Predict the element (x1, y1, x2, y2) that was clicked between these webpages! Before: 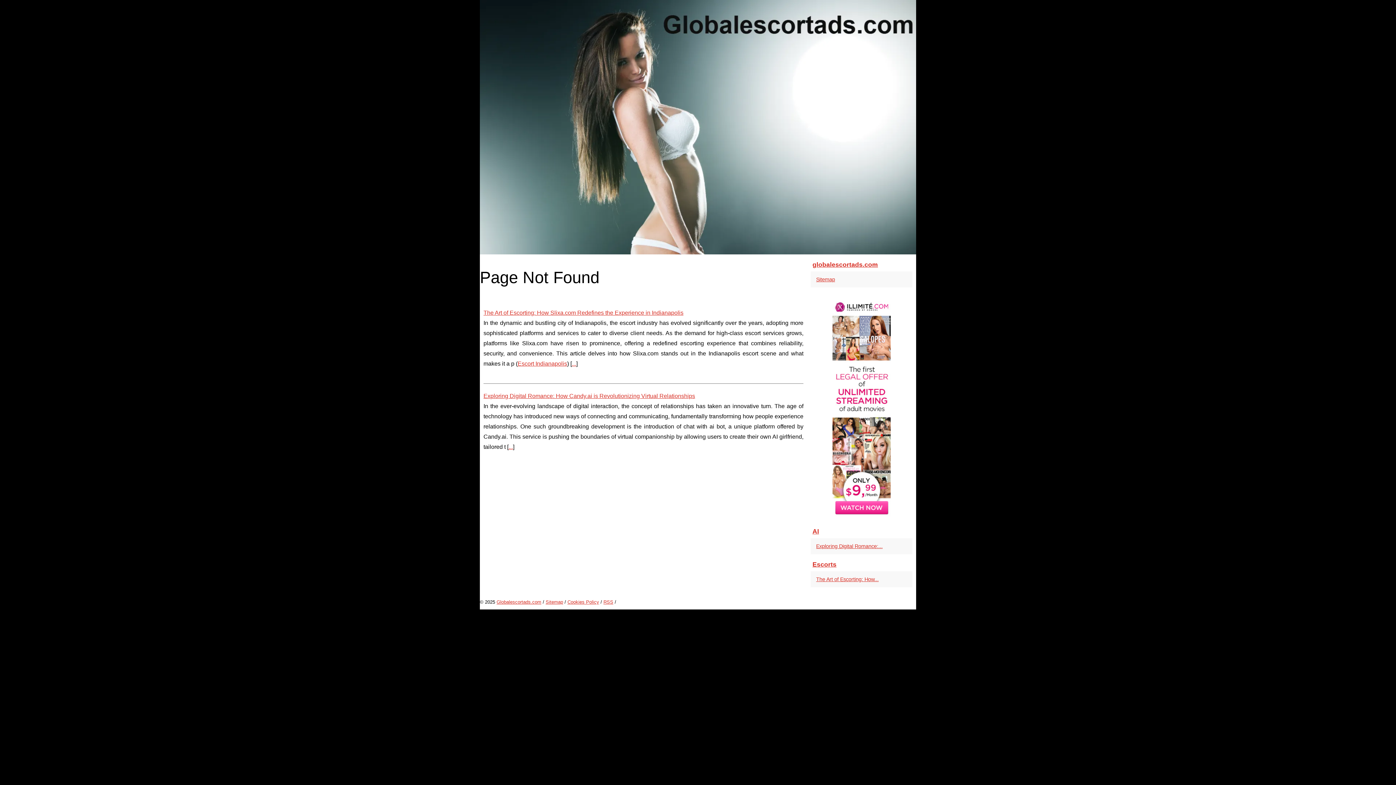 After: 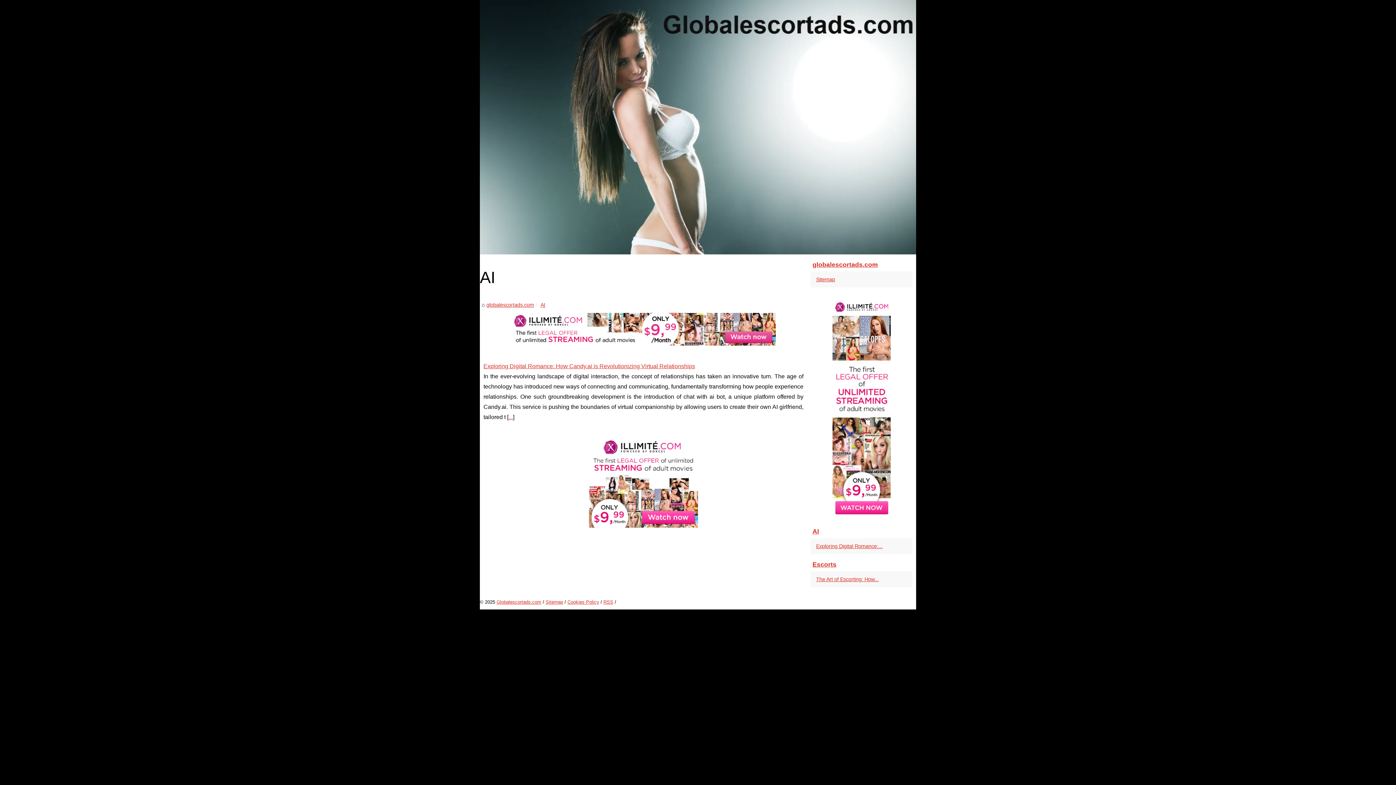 Action: label: AI bbox: (810, 525, 912, 538)